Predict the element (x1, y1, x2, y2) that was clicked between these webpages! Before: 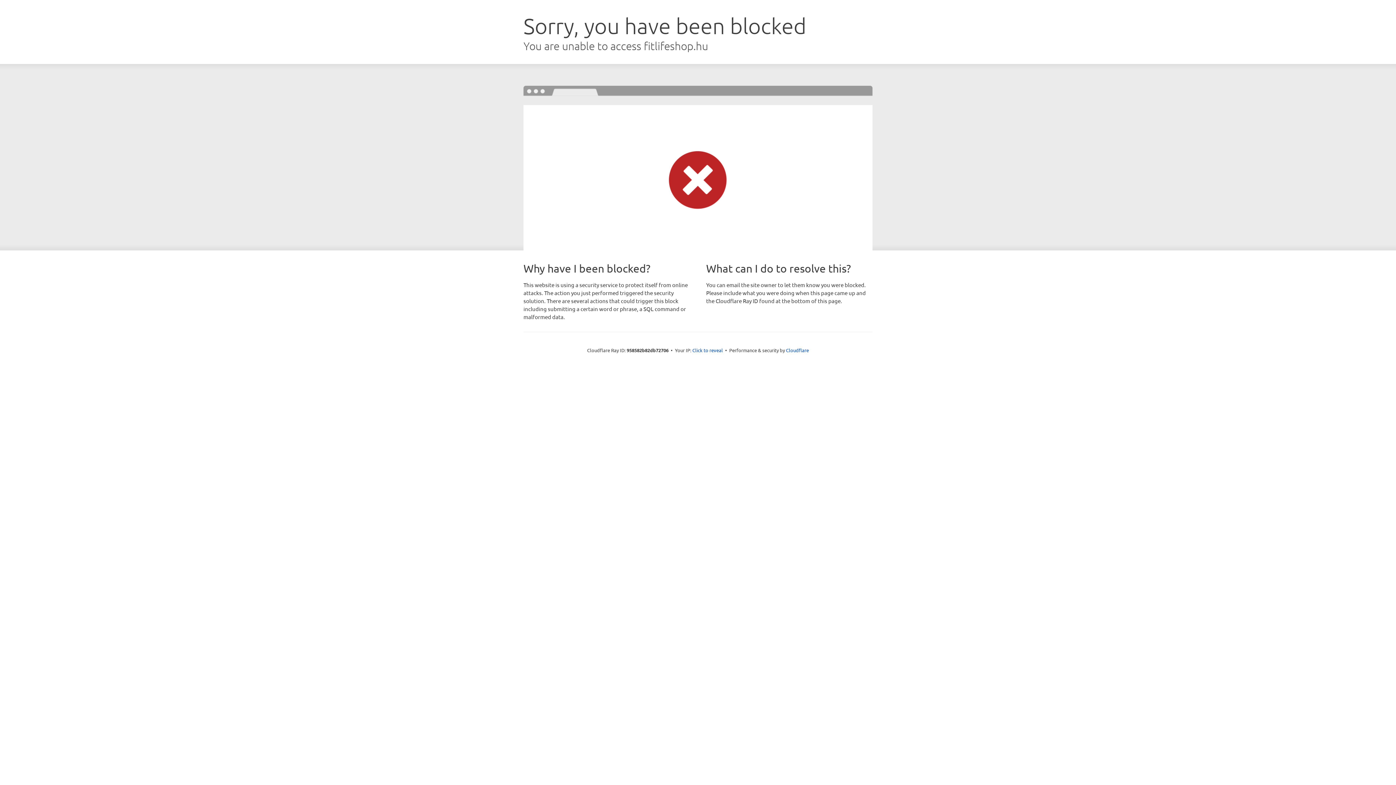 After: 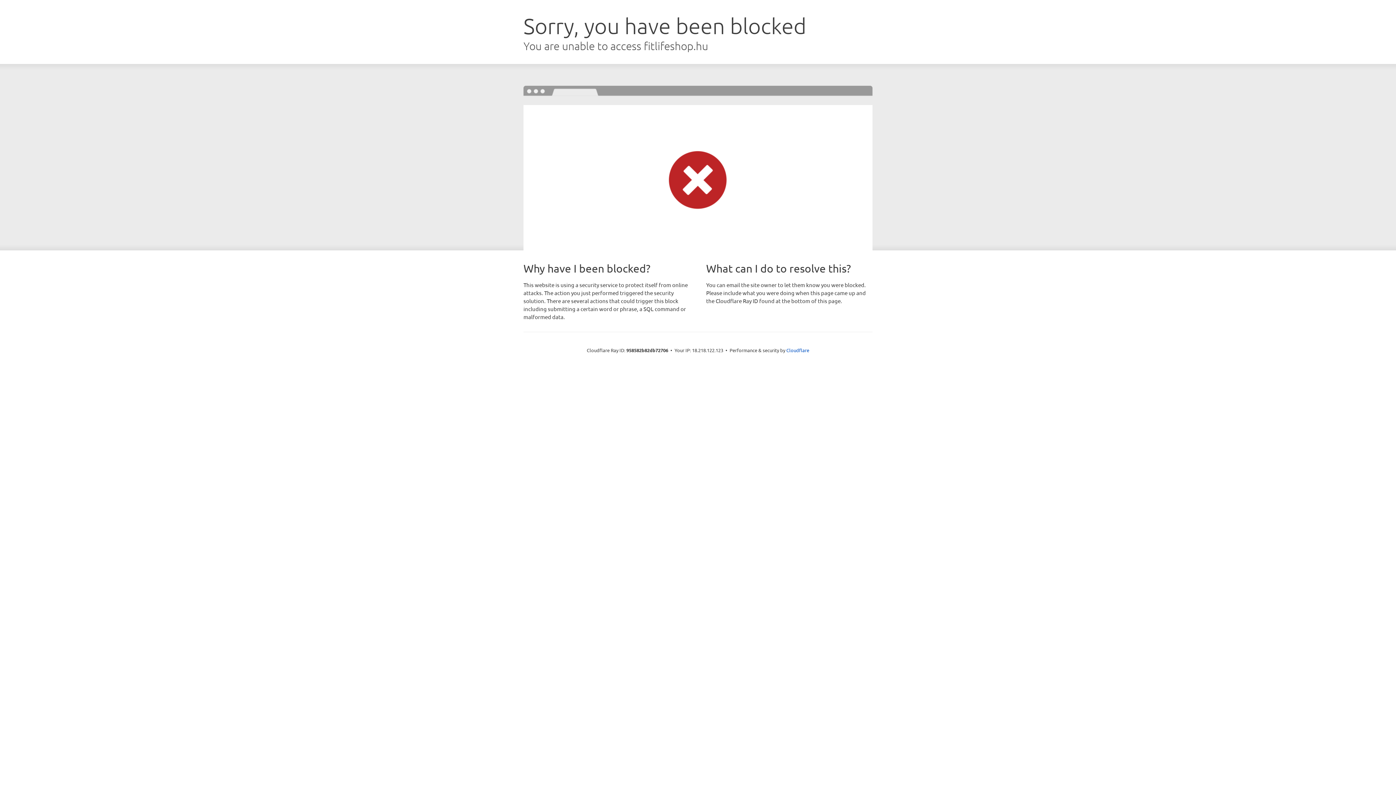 Action: label: Click to reveal bbox: (692, 346, 723, 353)